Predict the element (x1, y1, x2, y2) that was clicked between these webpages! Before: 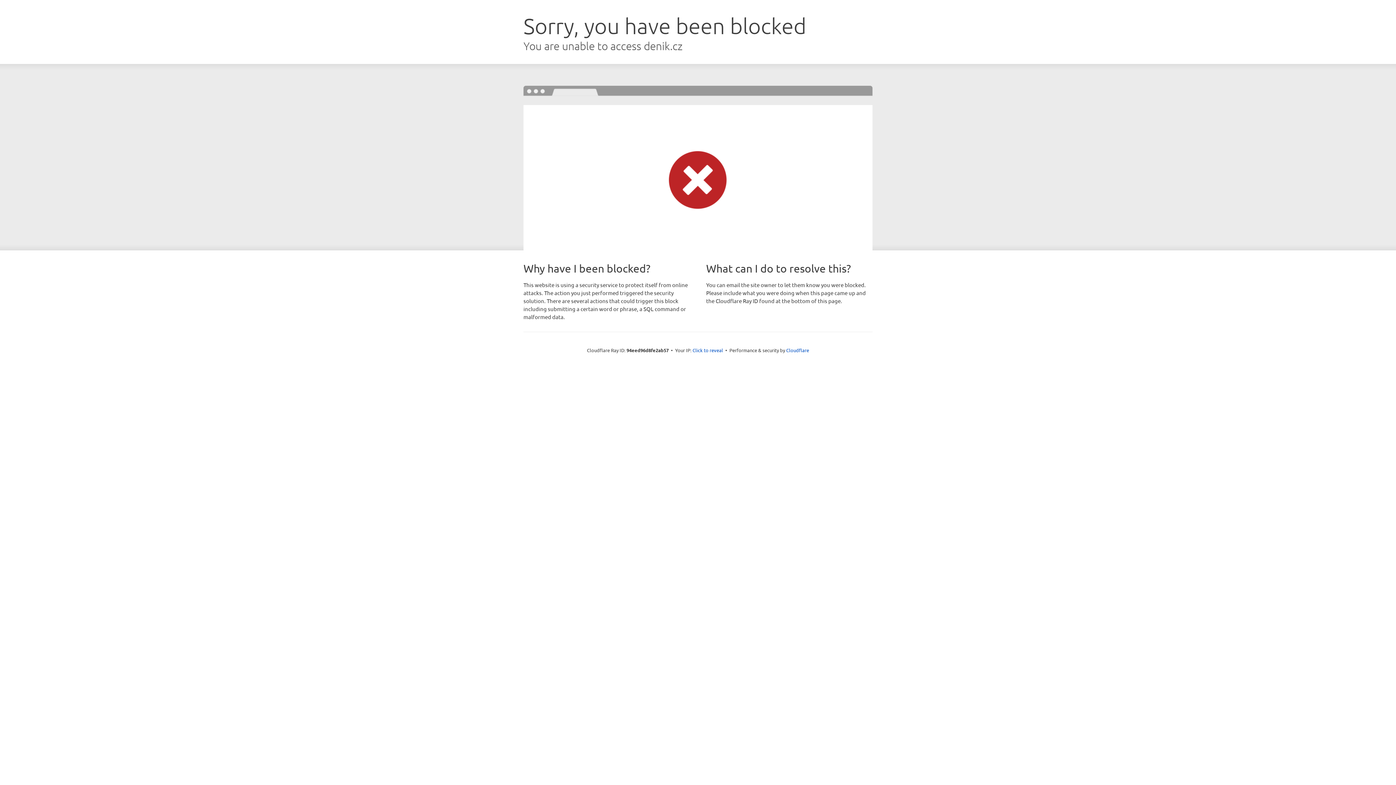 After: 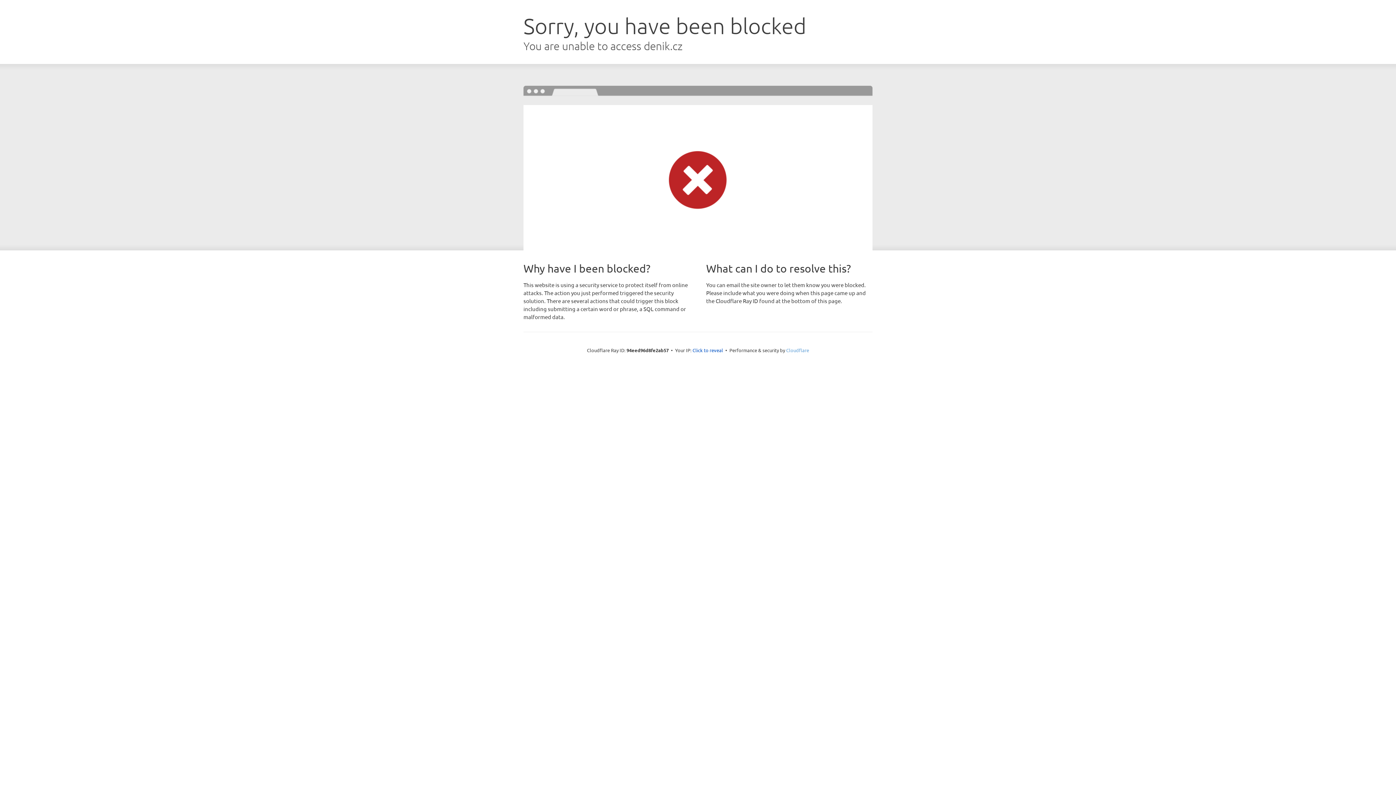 Action: label: Cloudflare bbox: (786, 347, 809, 353)